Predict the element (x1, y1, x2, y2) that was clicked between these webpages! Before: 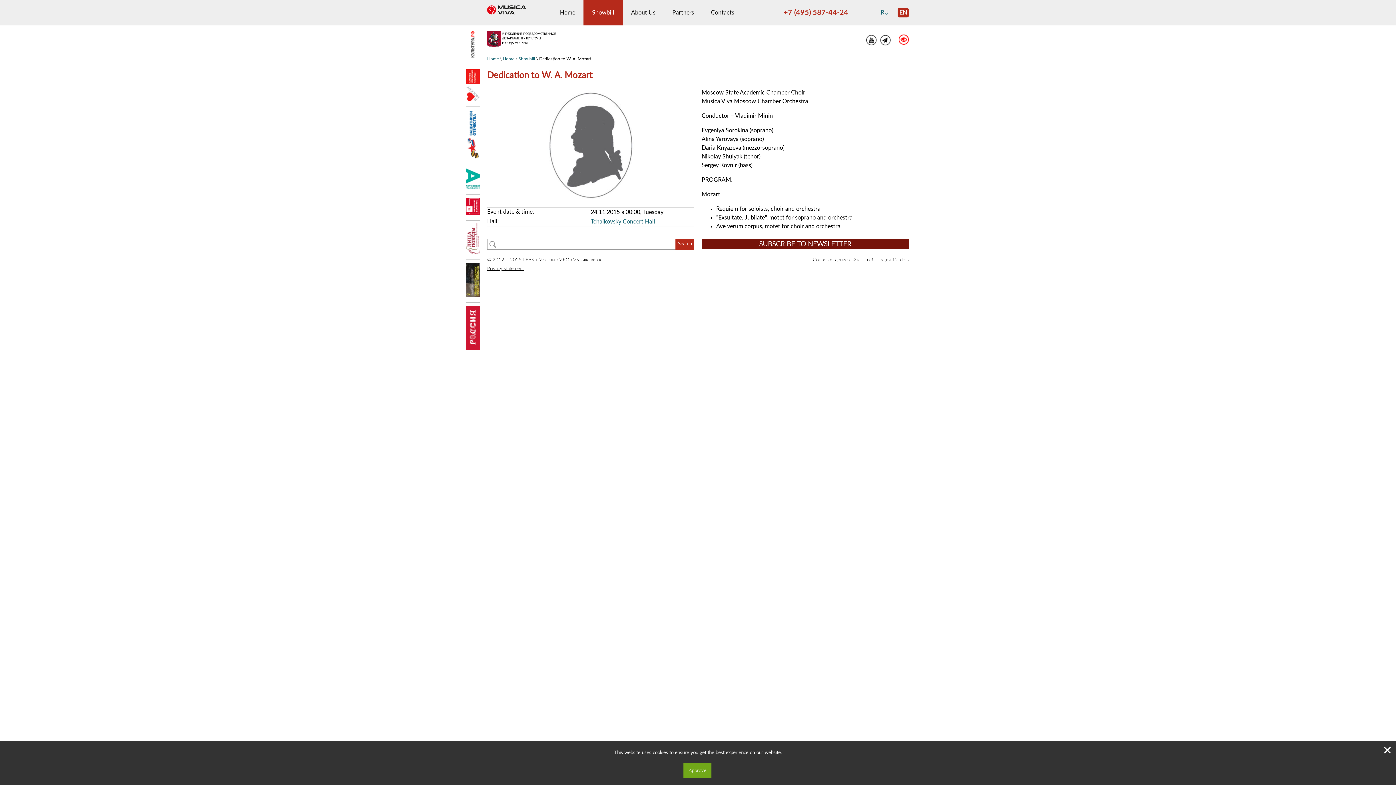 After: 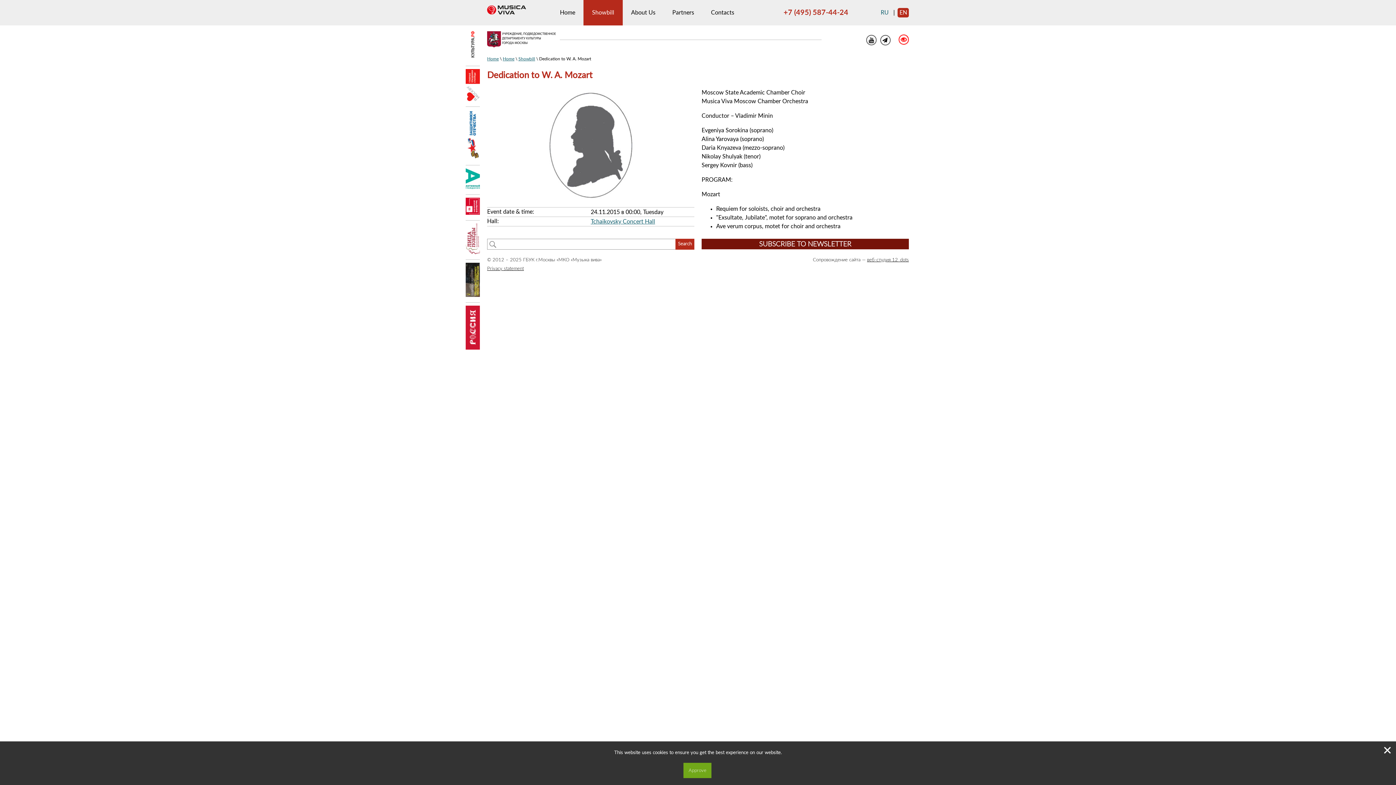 Action: bbox: (465, 345, 480, 350)